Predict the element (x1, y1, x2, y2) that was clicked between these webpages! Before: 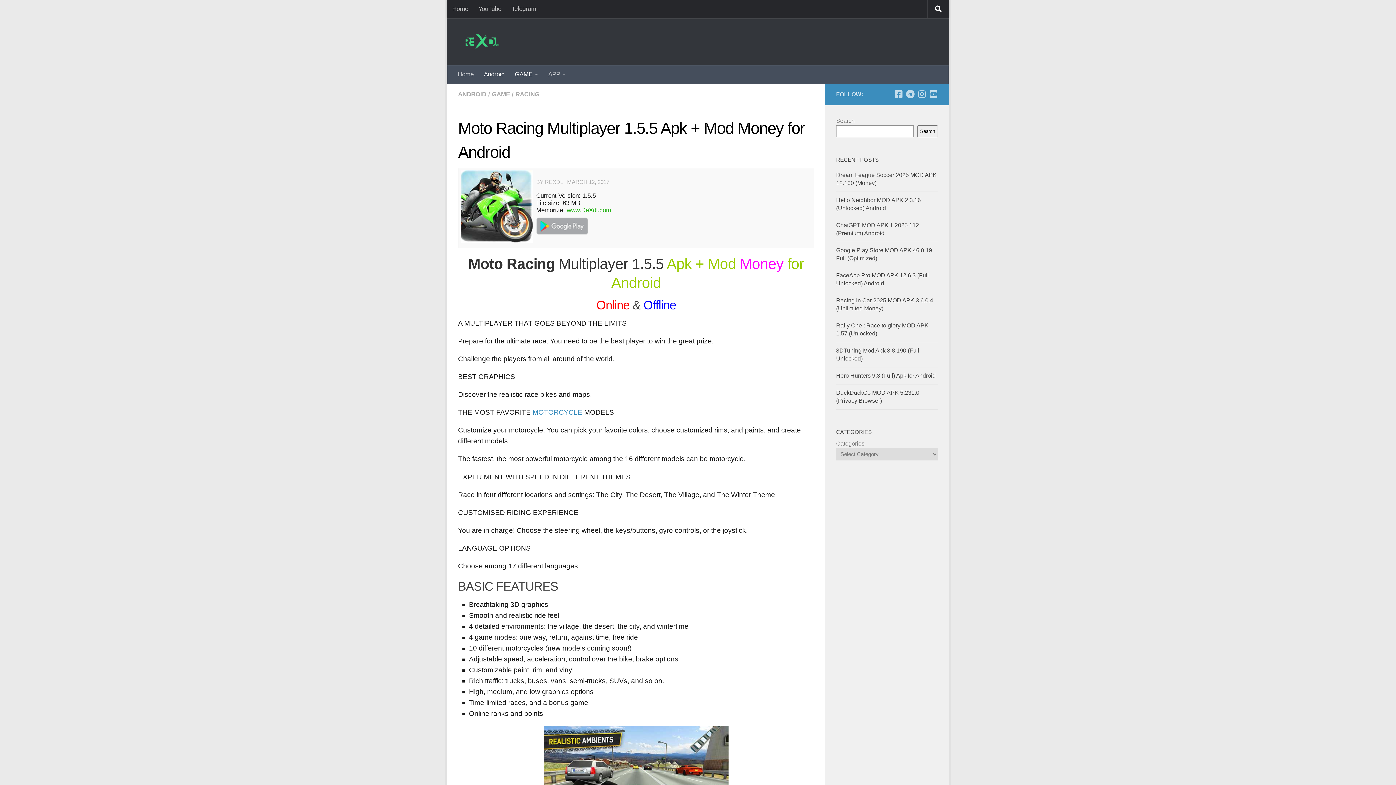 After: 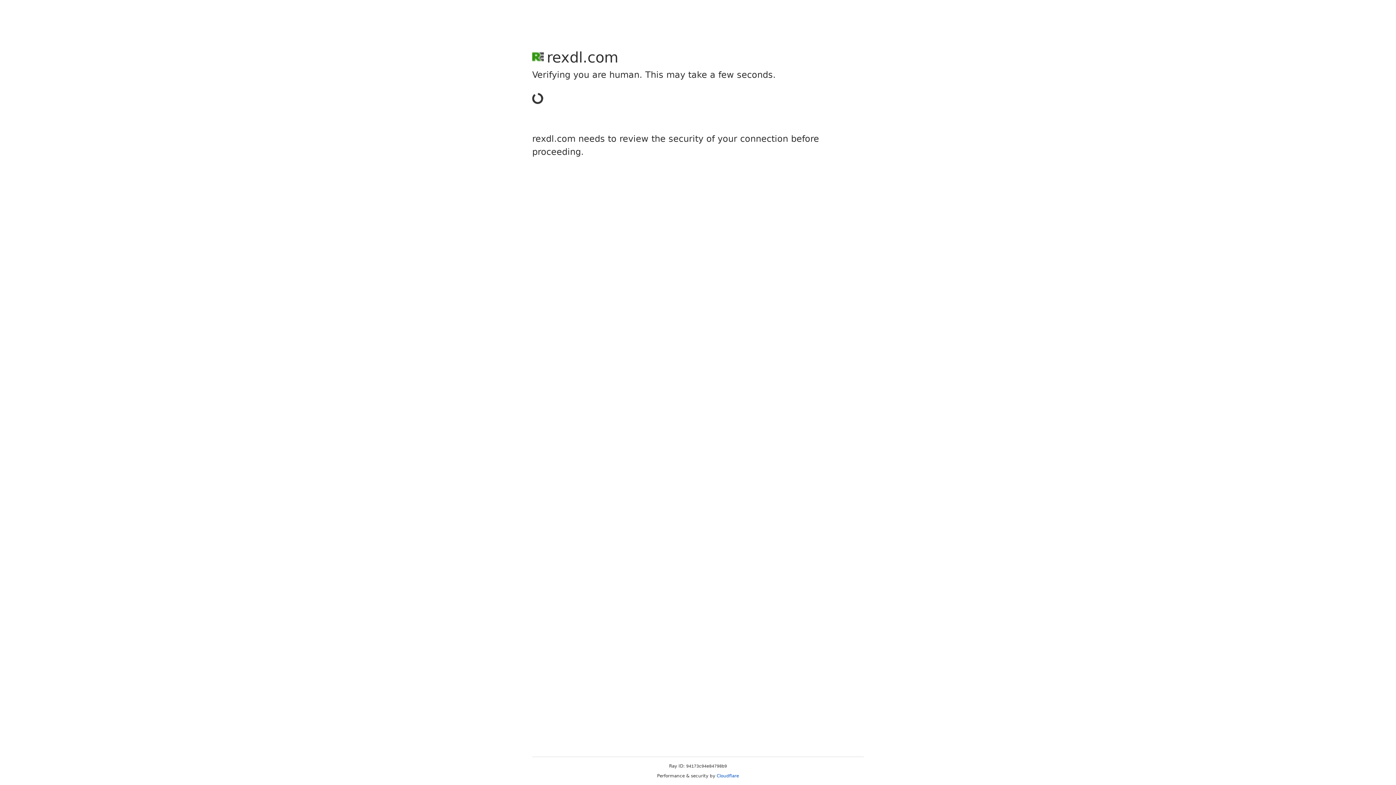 Action: bbox: (458, 32, 505, 50)